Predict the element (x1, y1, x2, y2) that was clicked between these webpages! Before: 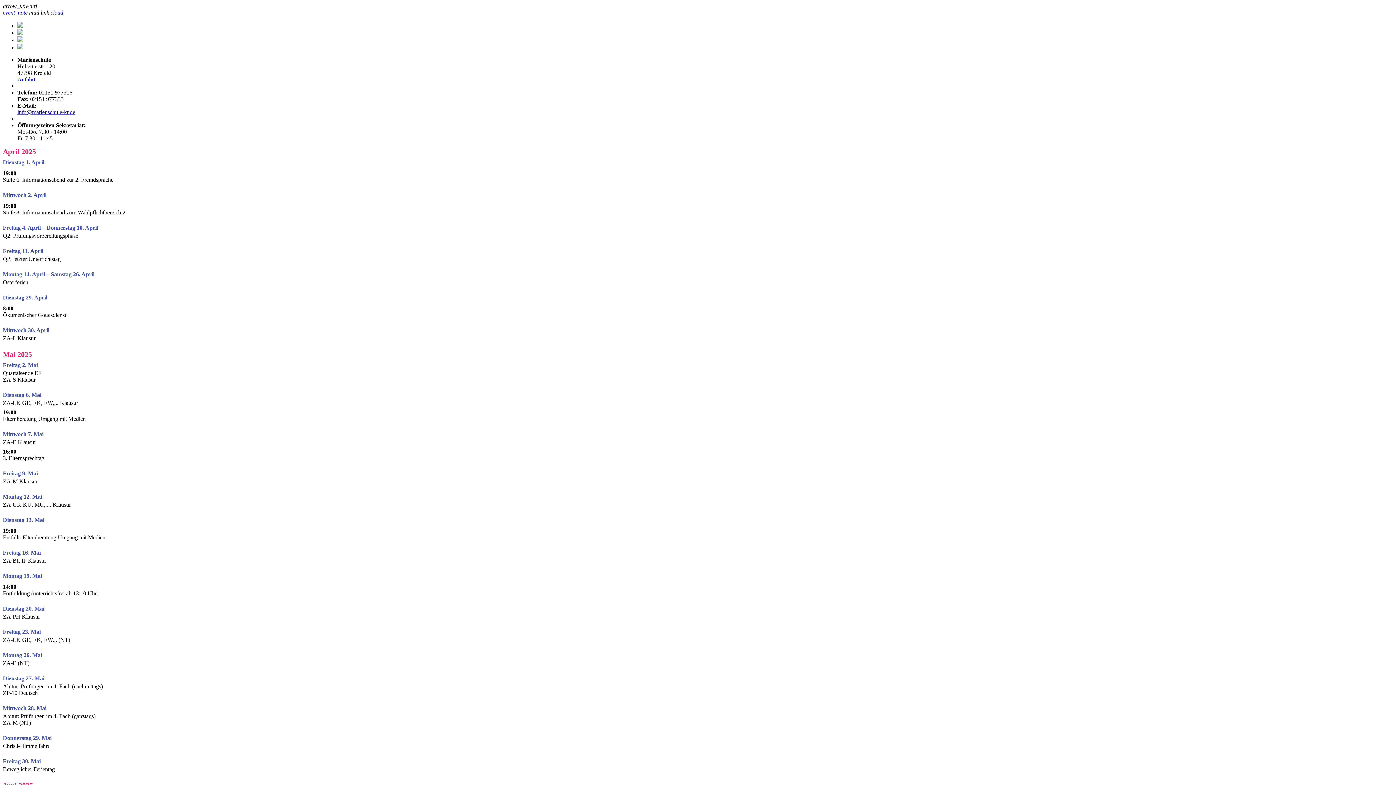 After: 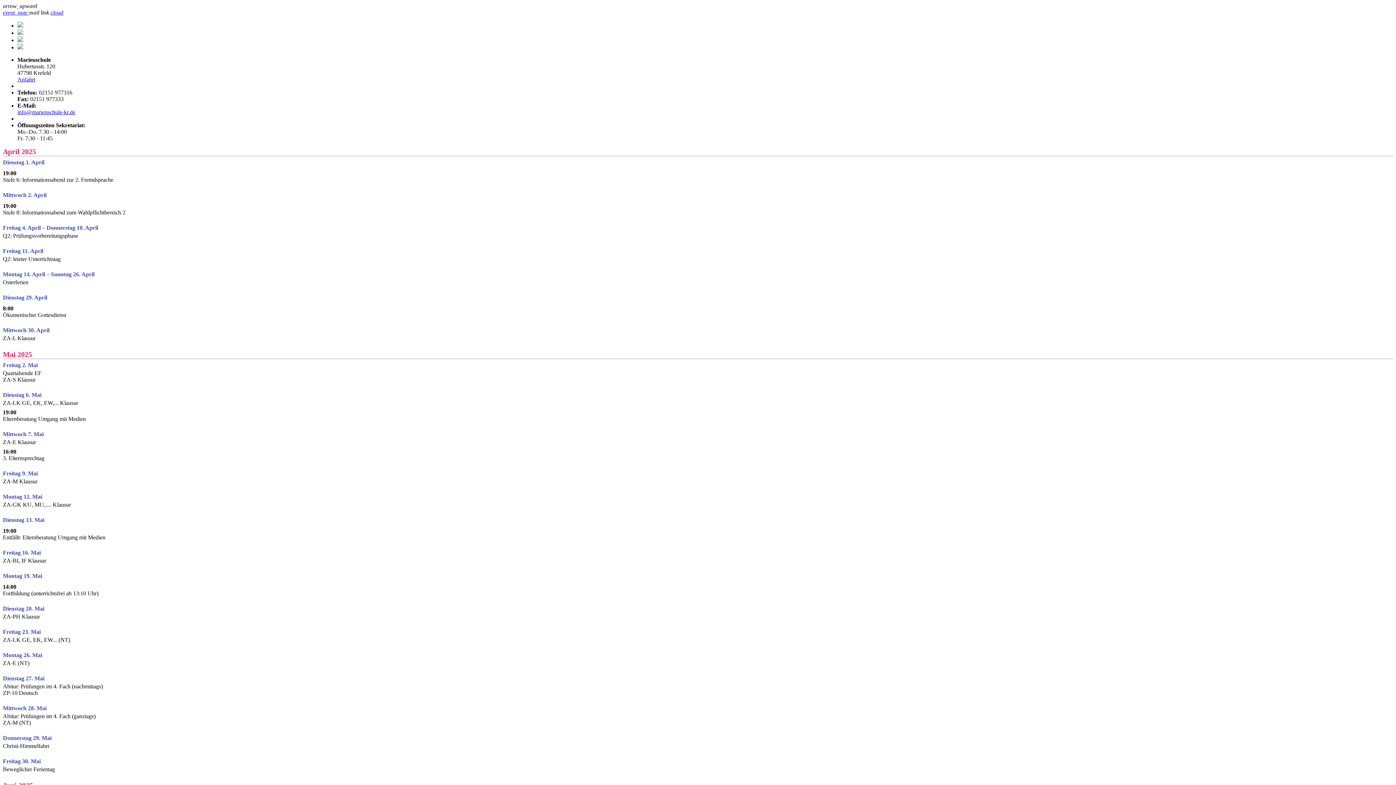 Action: bbox: (17, 29, 23, 36)